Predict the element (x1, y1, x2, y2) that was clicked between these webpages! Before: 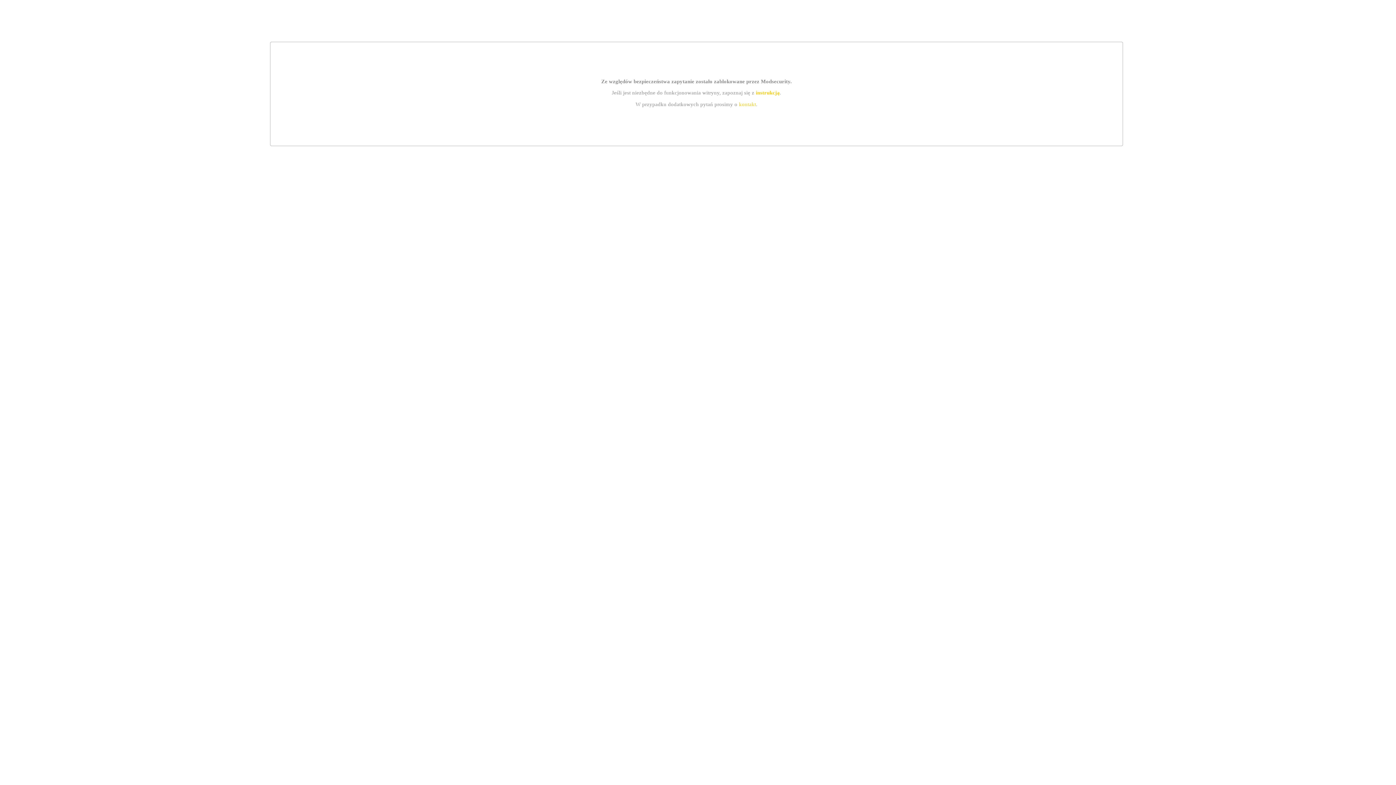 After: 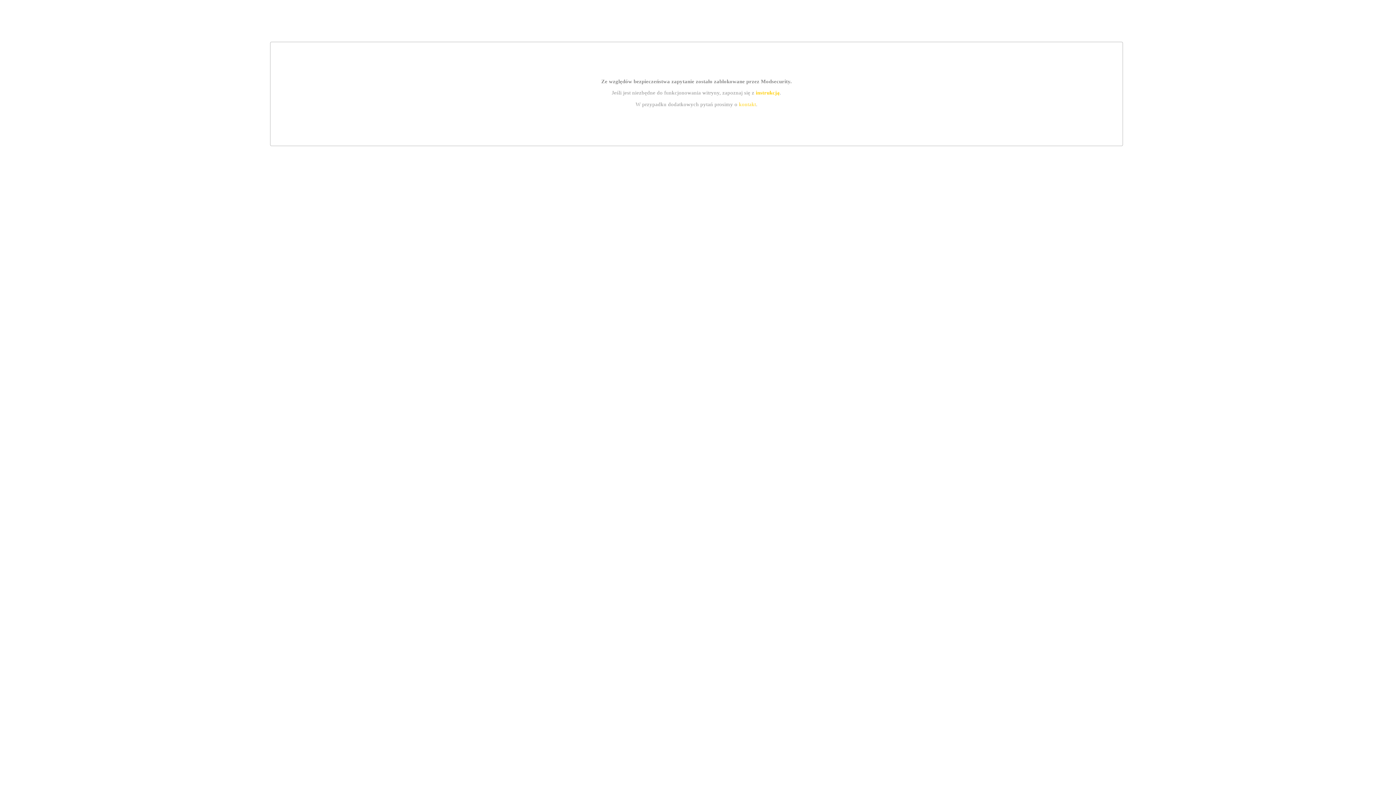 Action: label: instrukcją bbox: (755, 89, 779, 95)